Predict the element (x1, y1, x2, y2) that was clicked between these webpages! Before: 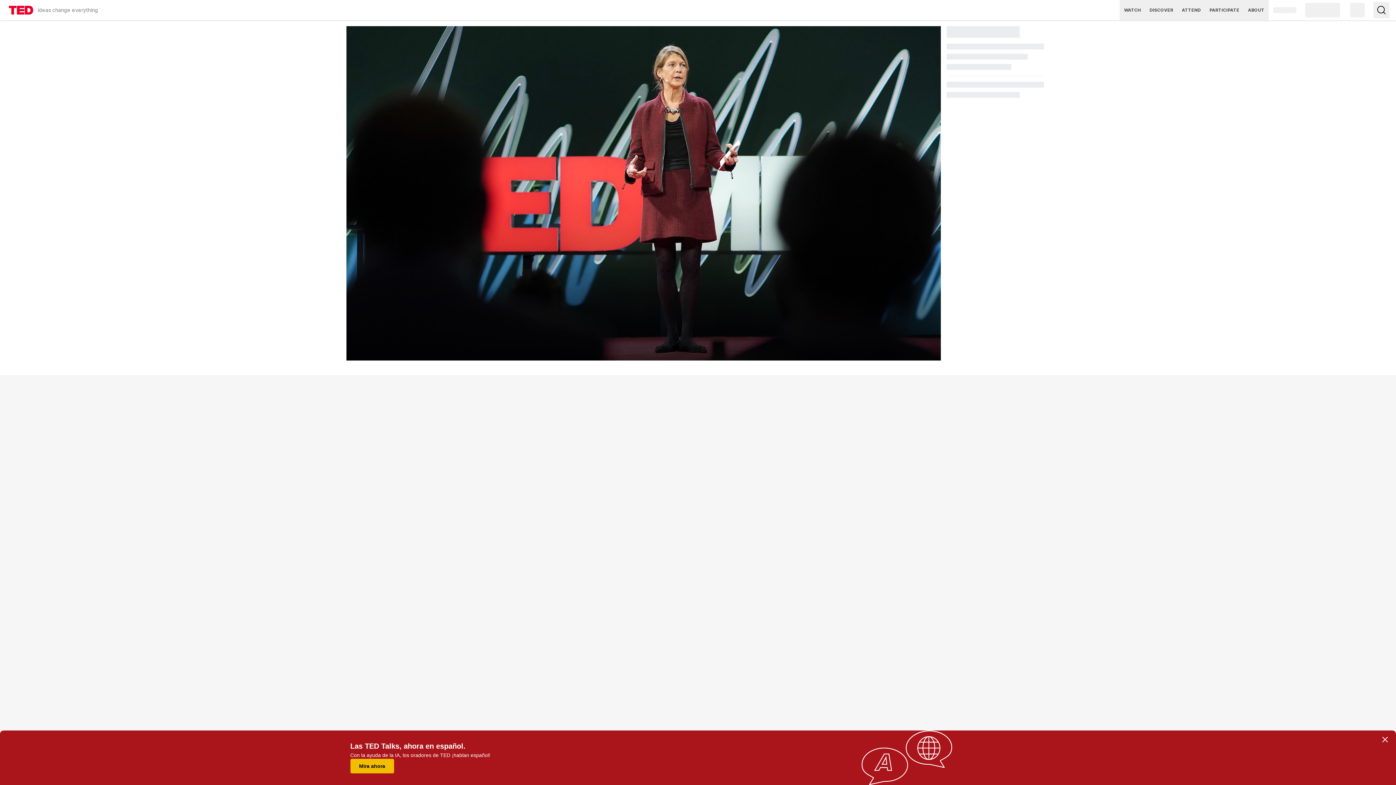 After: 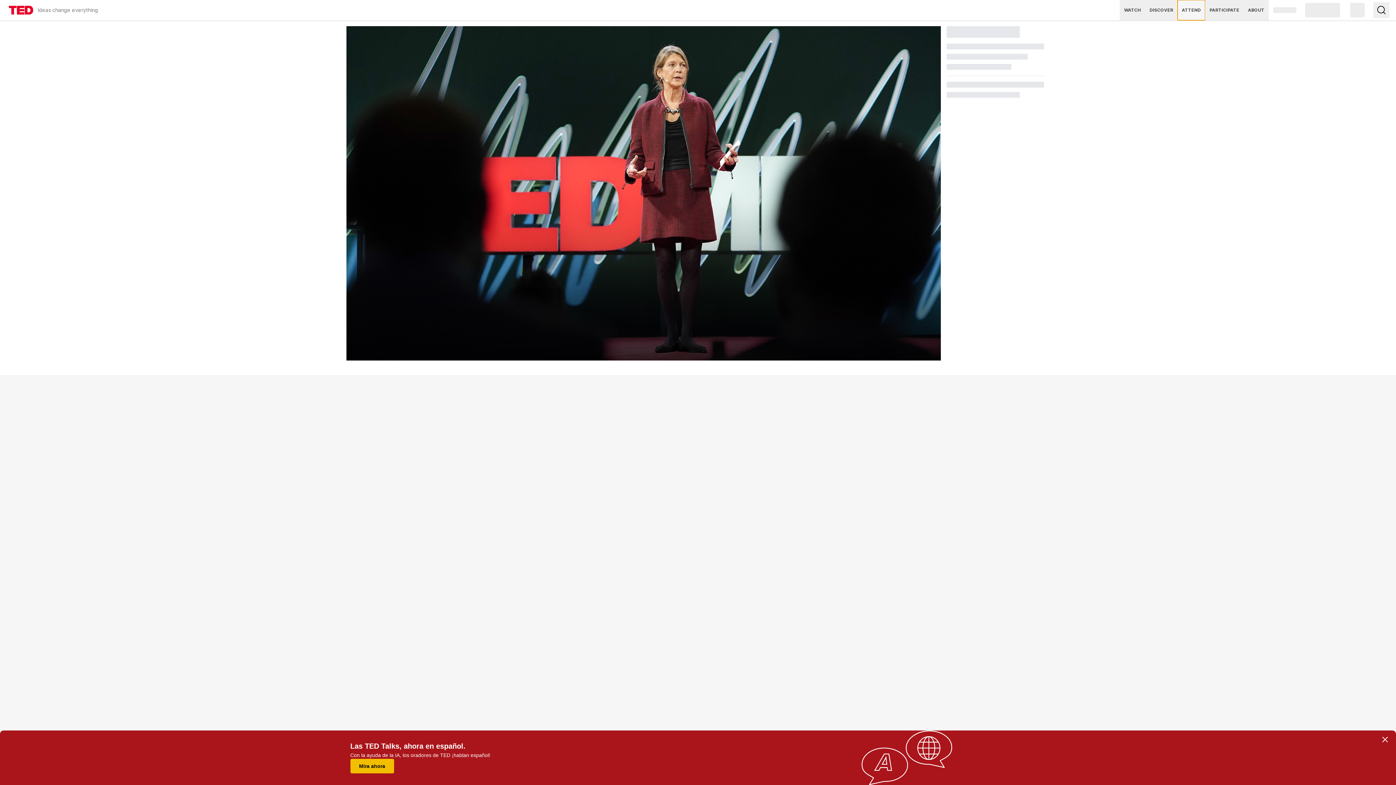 Action: label: ATTEND bbox: (1177, 0, 1205, 20)